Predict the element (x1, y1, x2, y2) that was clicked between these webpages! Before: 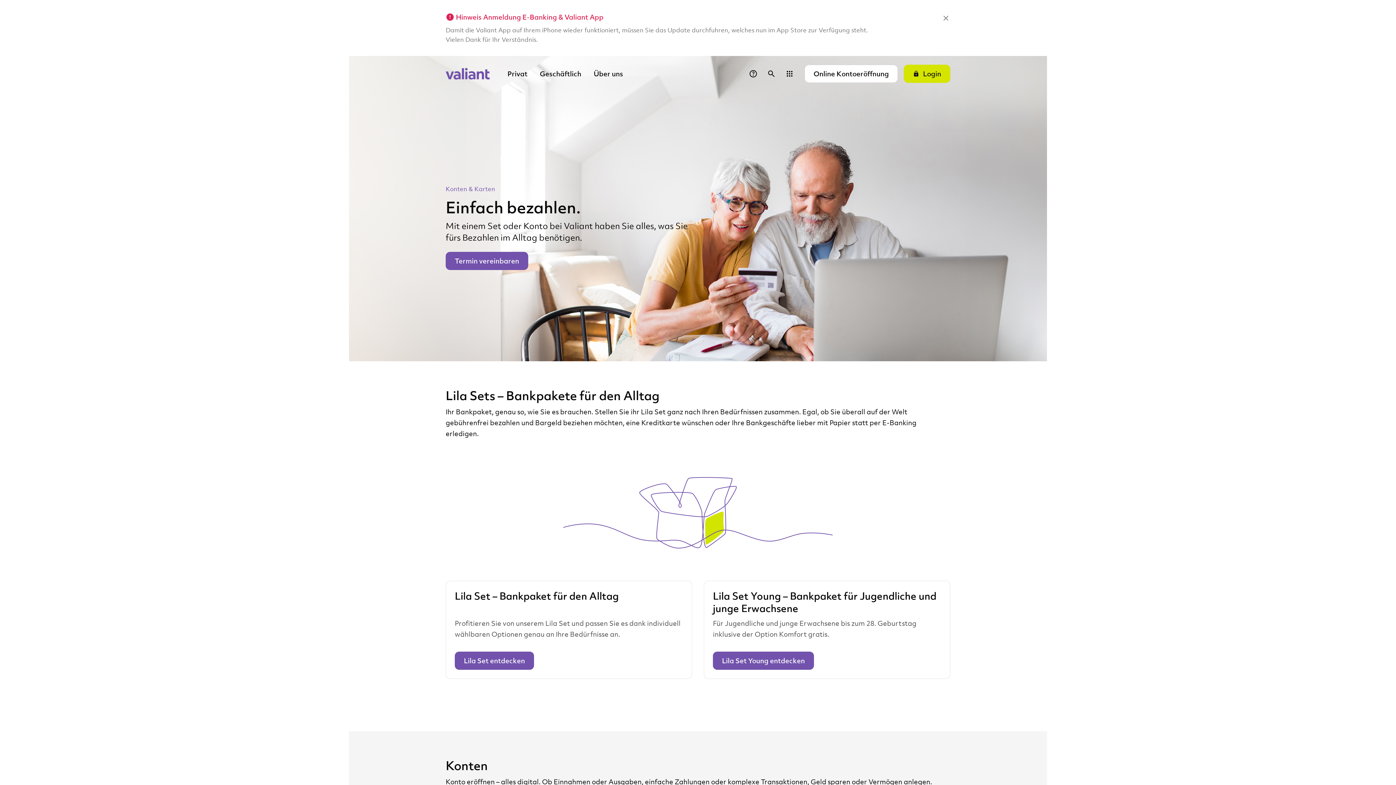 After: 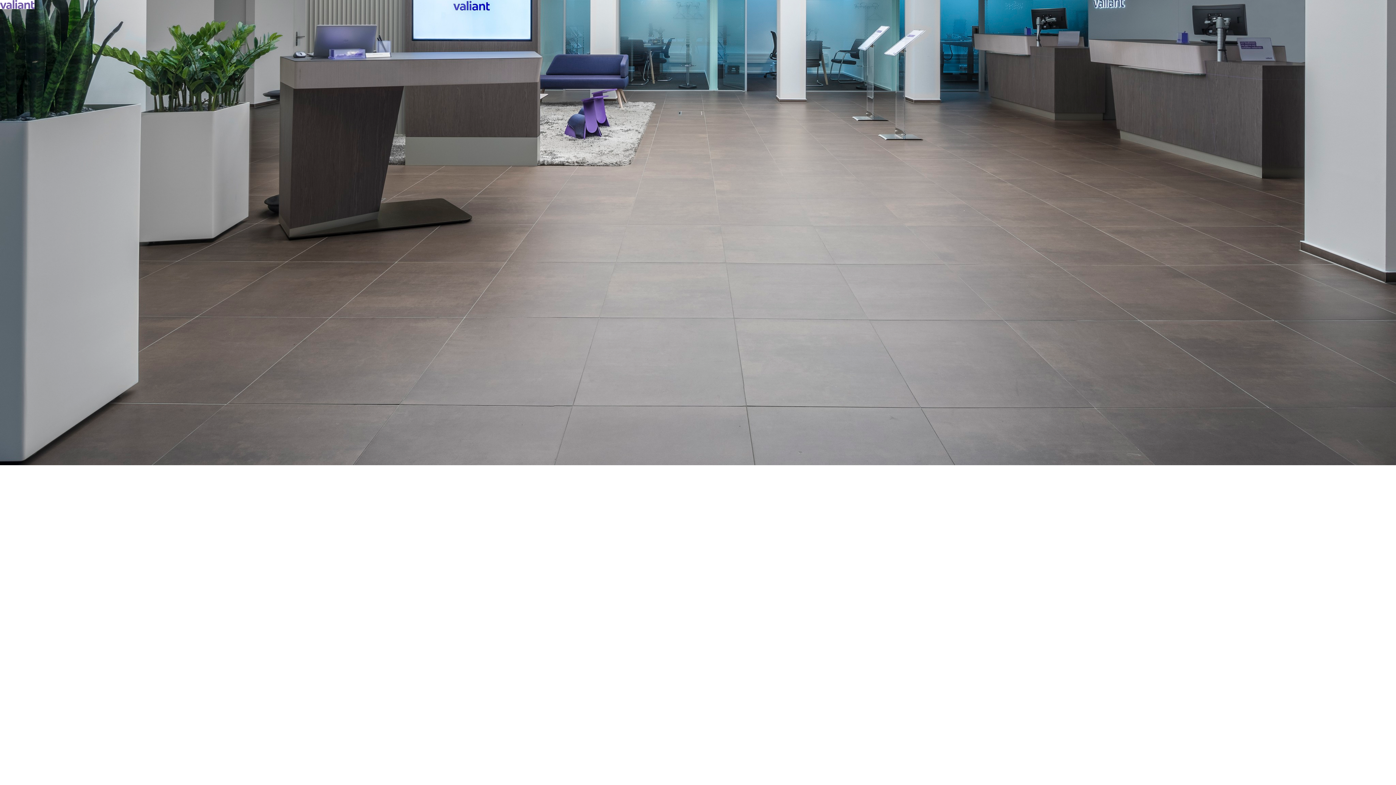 Action: label: lock
Login bbox: (904, 64, 950, 82)